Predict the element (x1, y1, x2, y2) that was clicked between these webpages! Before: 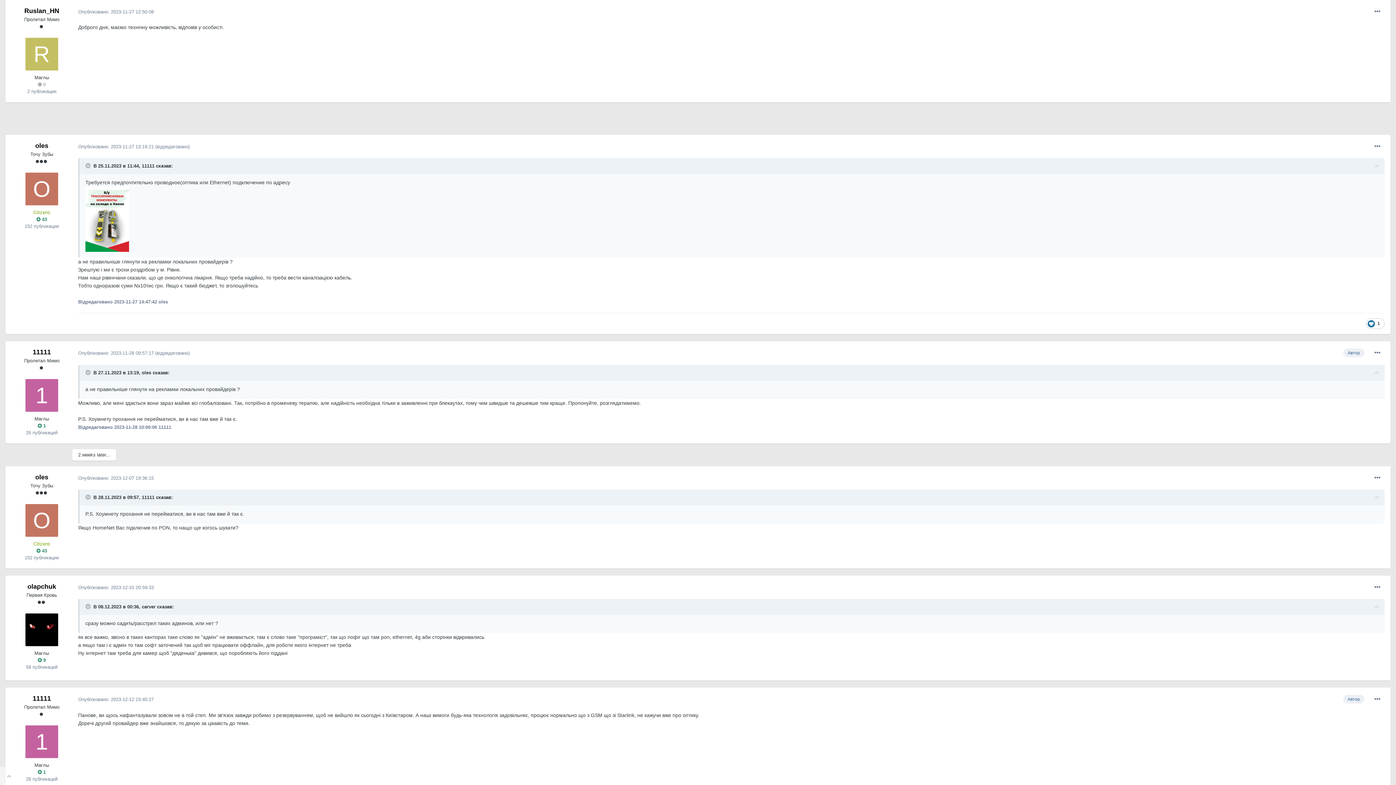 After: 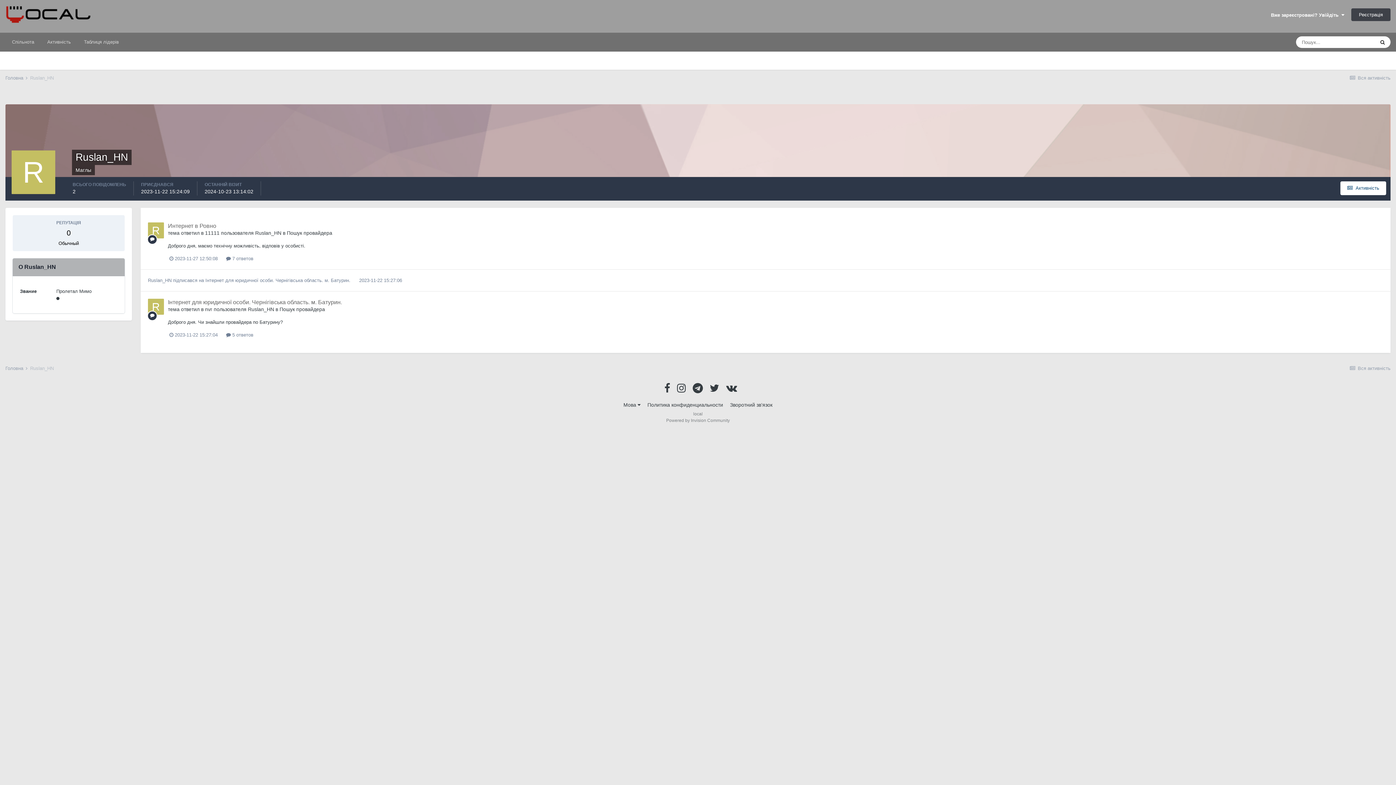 Action: bbox: (25, 37, 58, 70)